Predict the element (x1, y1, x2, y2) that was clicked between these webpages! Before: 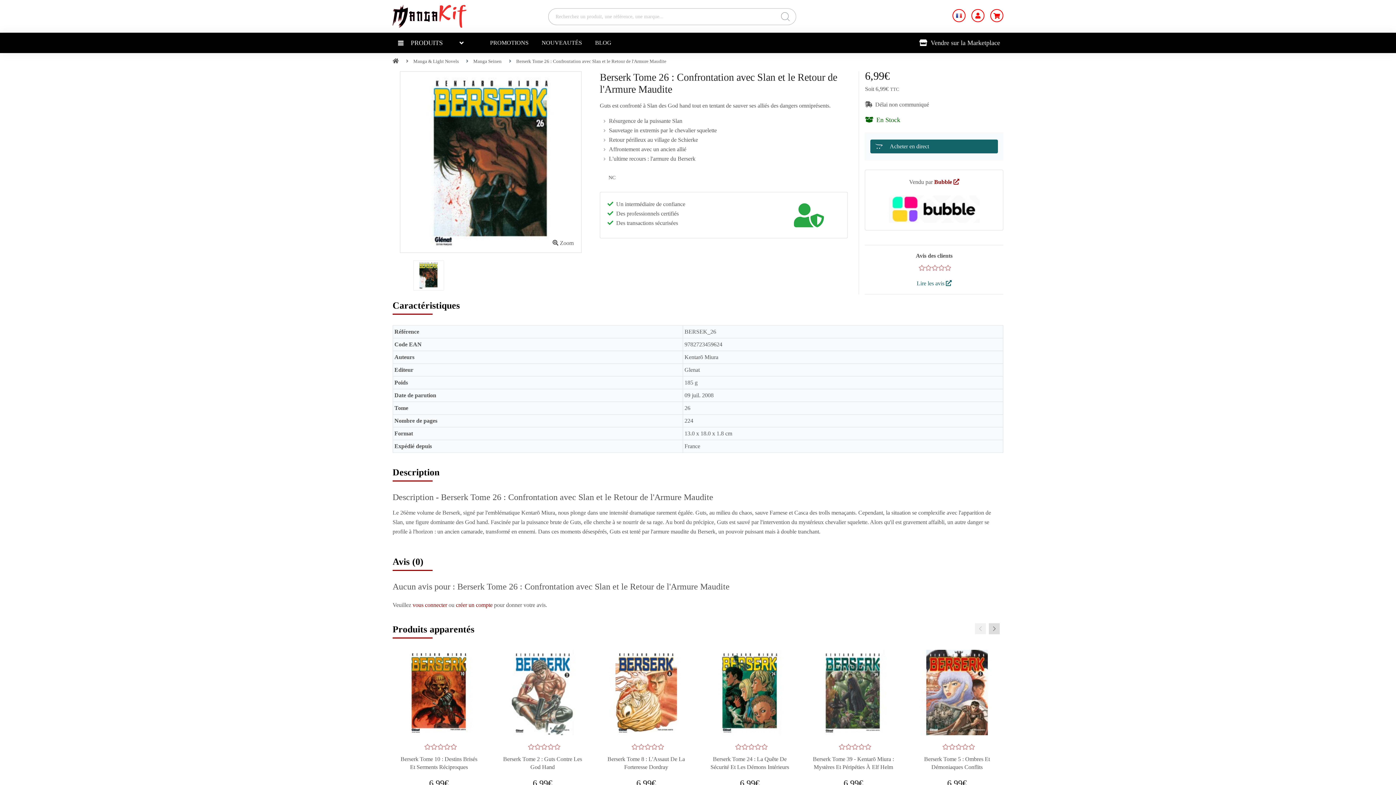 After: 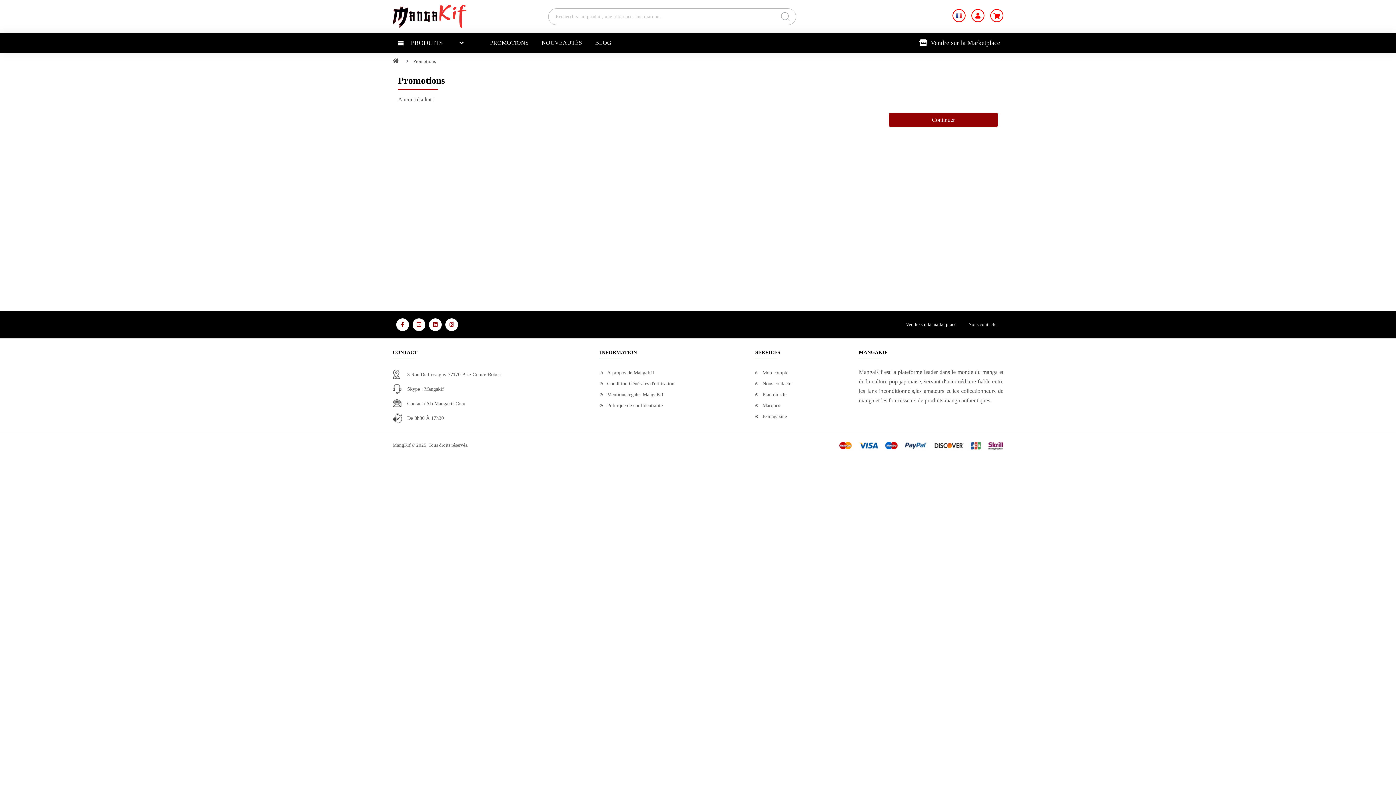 Action: bbox: (487, 32, 531, 53) label: PROMOTIONS